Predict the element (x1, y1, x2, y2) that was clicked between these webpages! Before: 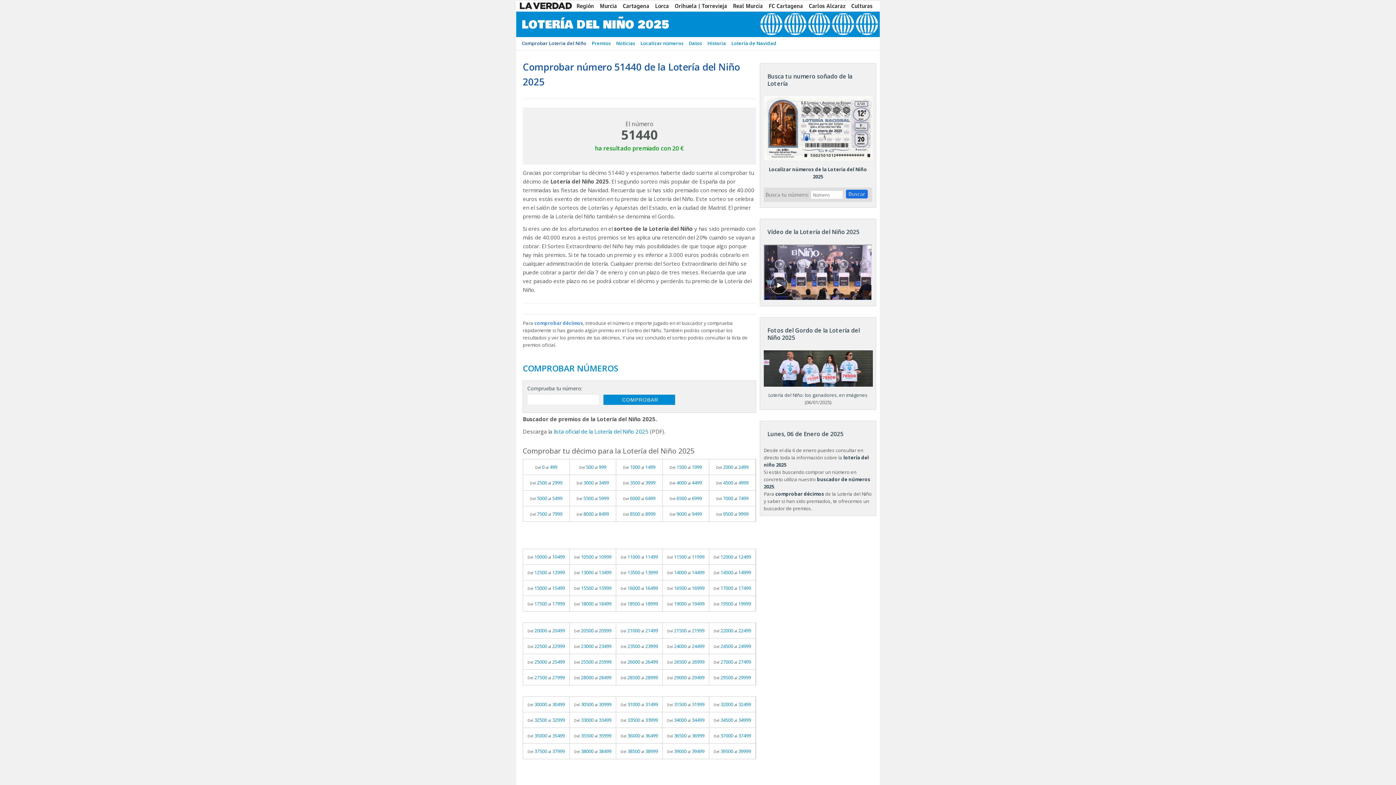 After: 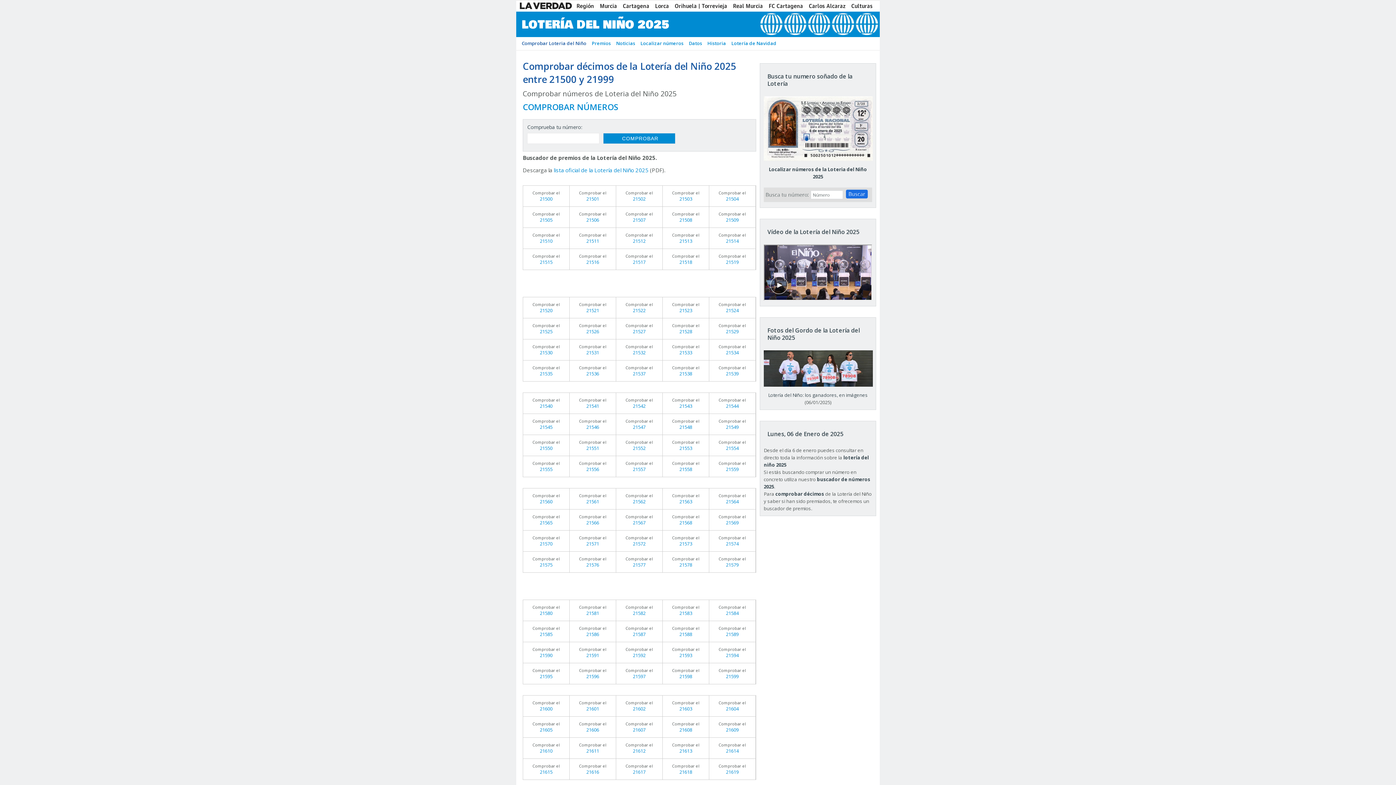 Action: label: Del 21500 al 21999 bbox: (662, 623, 709, 638)